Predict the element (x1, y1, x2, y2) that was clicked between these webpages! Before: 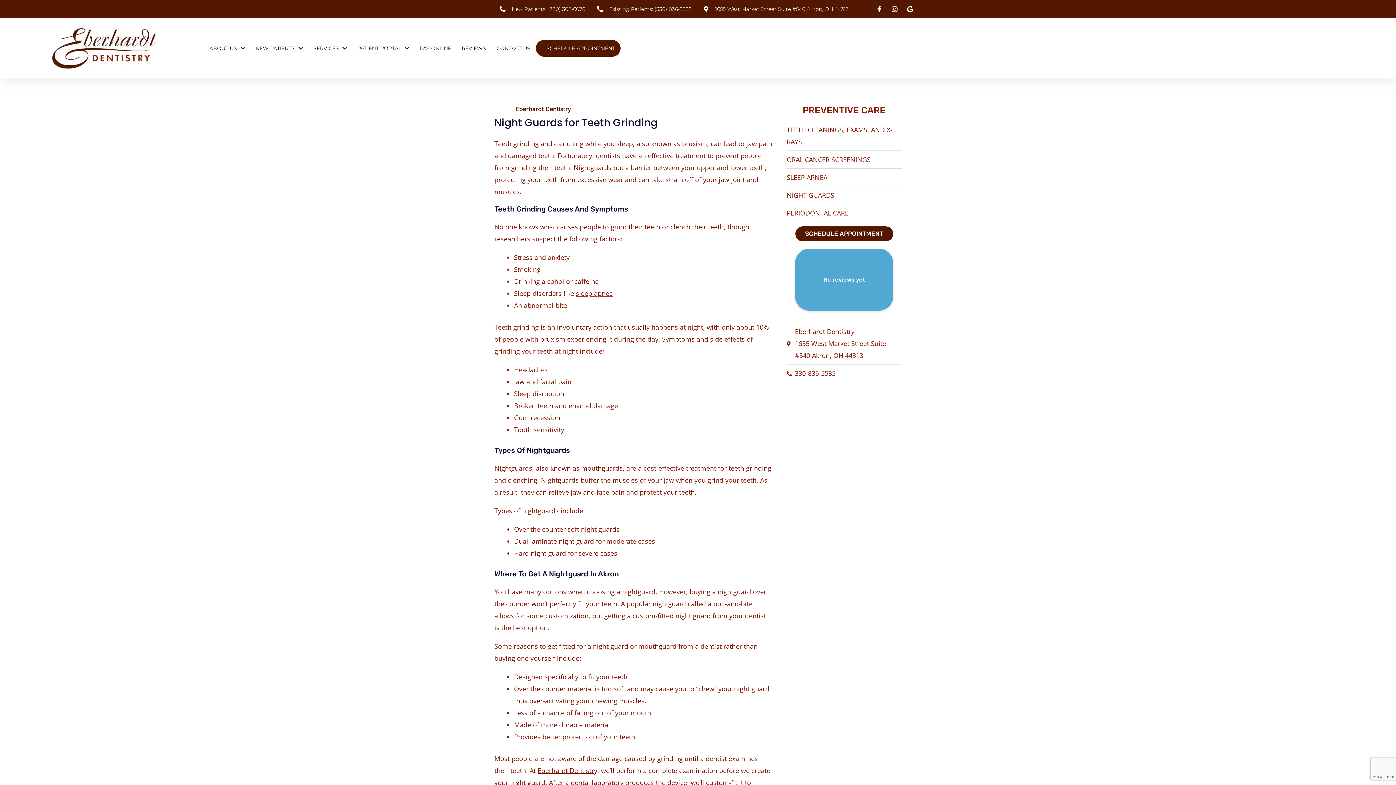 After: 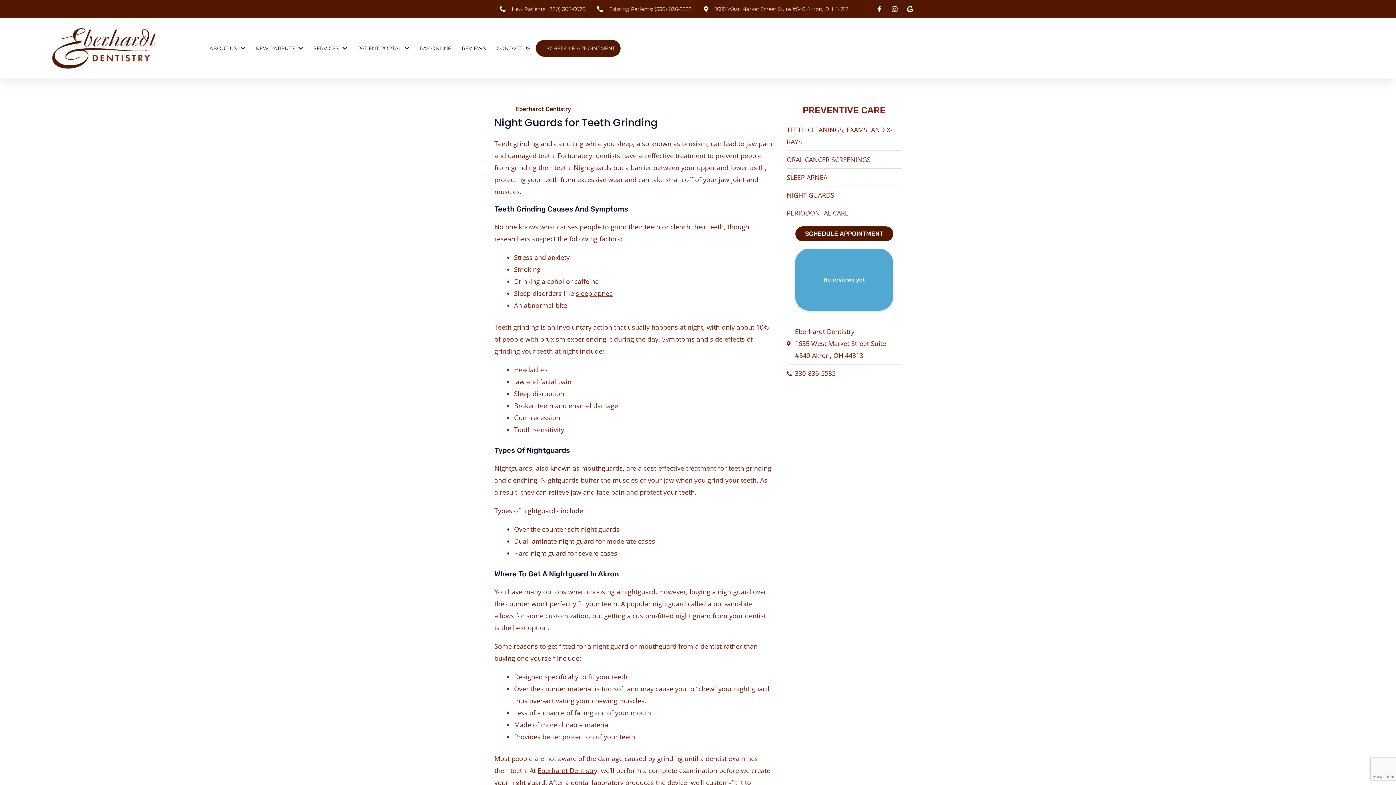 Action: bbox: (499, 4, 585, 13) label: New Patients: (330) 302-6070